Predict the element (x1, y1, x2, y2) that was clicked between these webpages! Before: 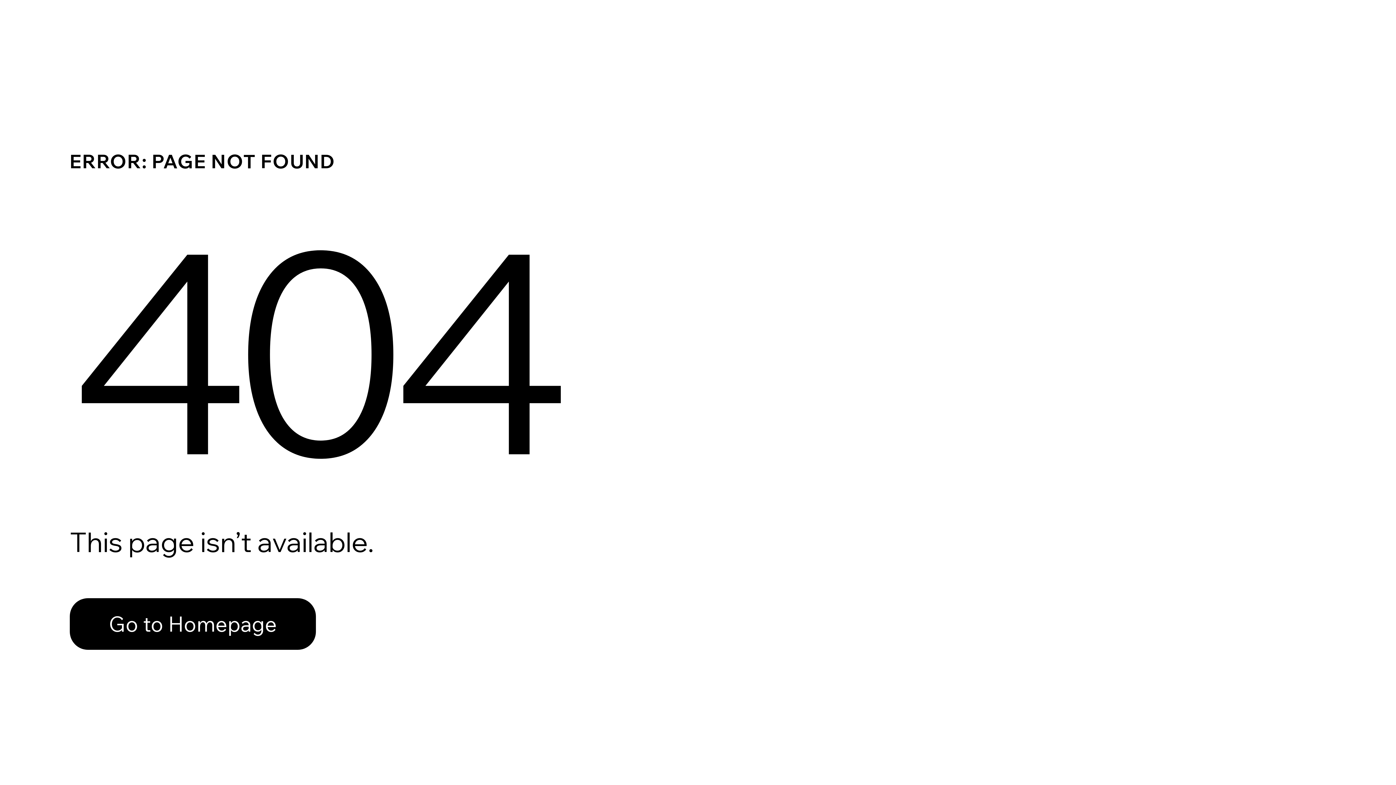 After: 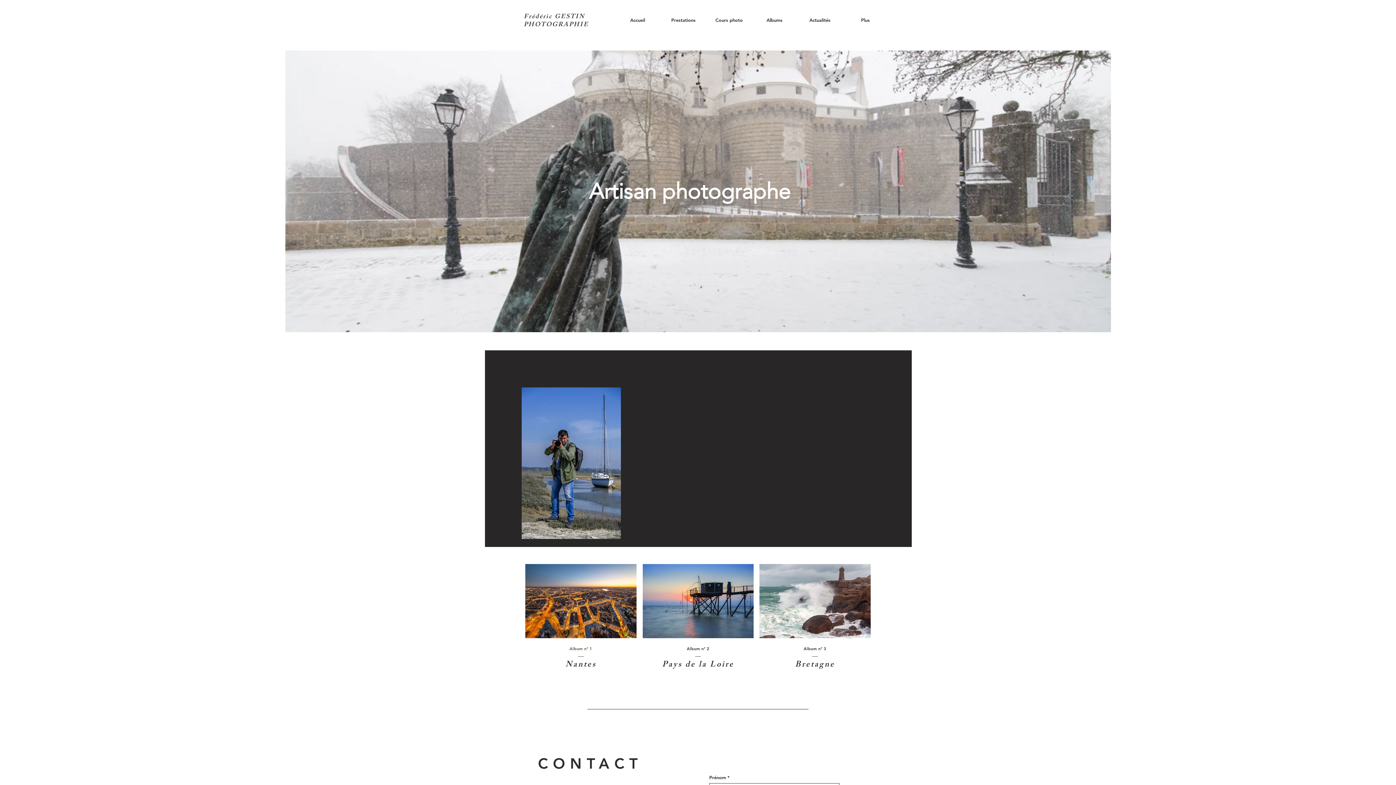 Action: bbox: (69, 582, 768, 659) label: Go to Homepage